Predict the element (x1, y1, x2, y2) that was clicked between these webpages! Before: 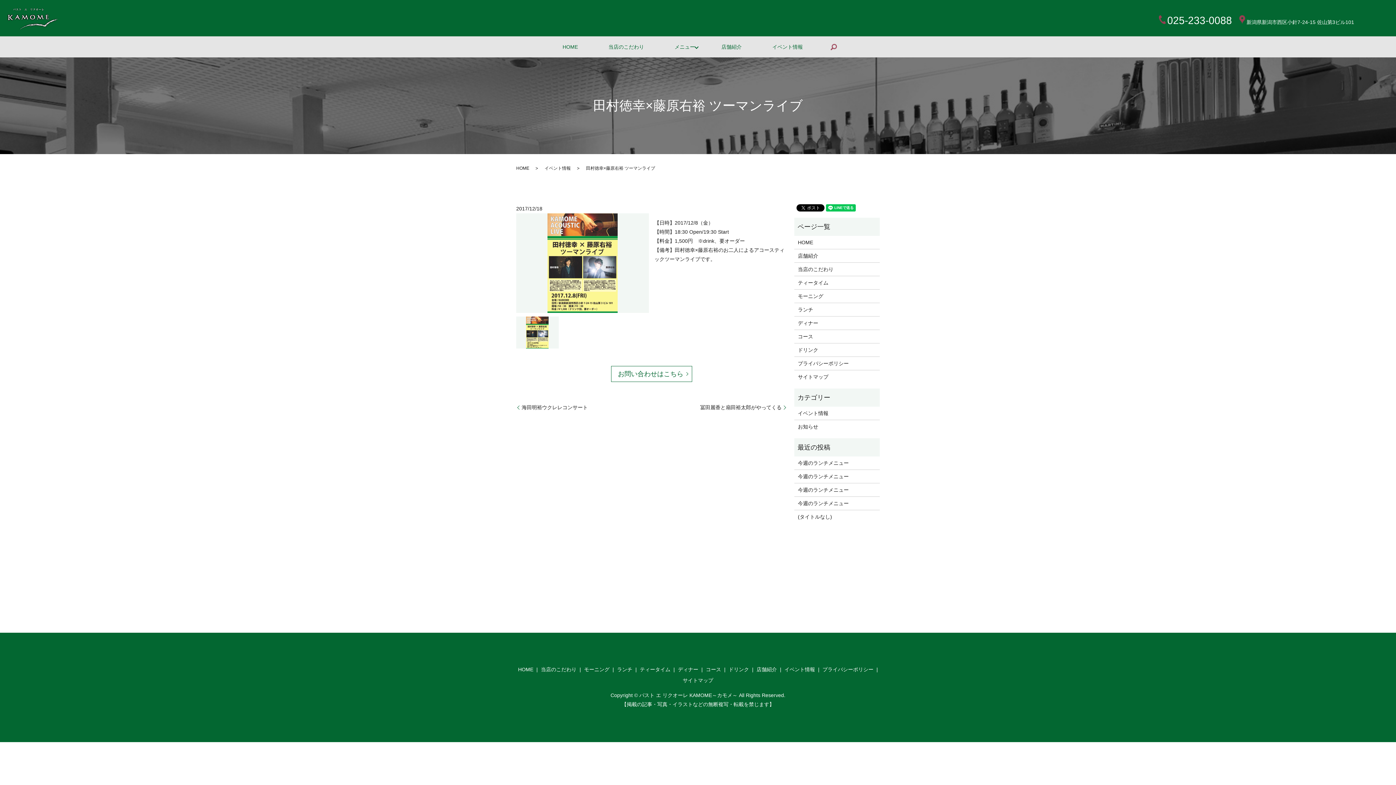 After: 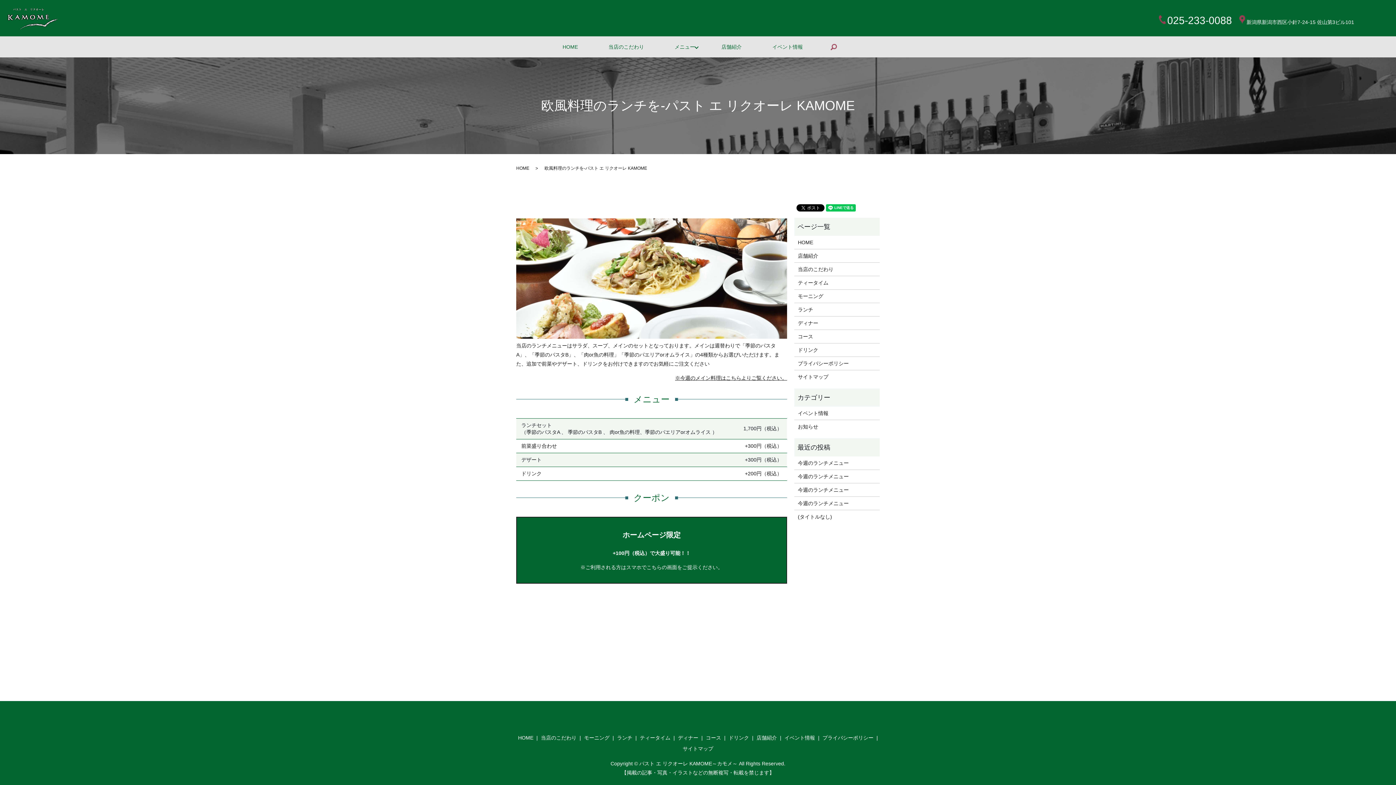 Action: label: ランチ bbox: (615, 664, 634, 675)